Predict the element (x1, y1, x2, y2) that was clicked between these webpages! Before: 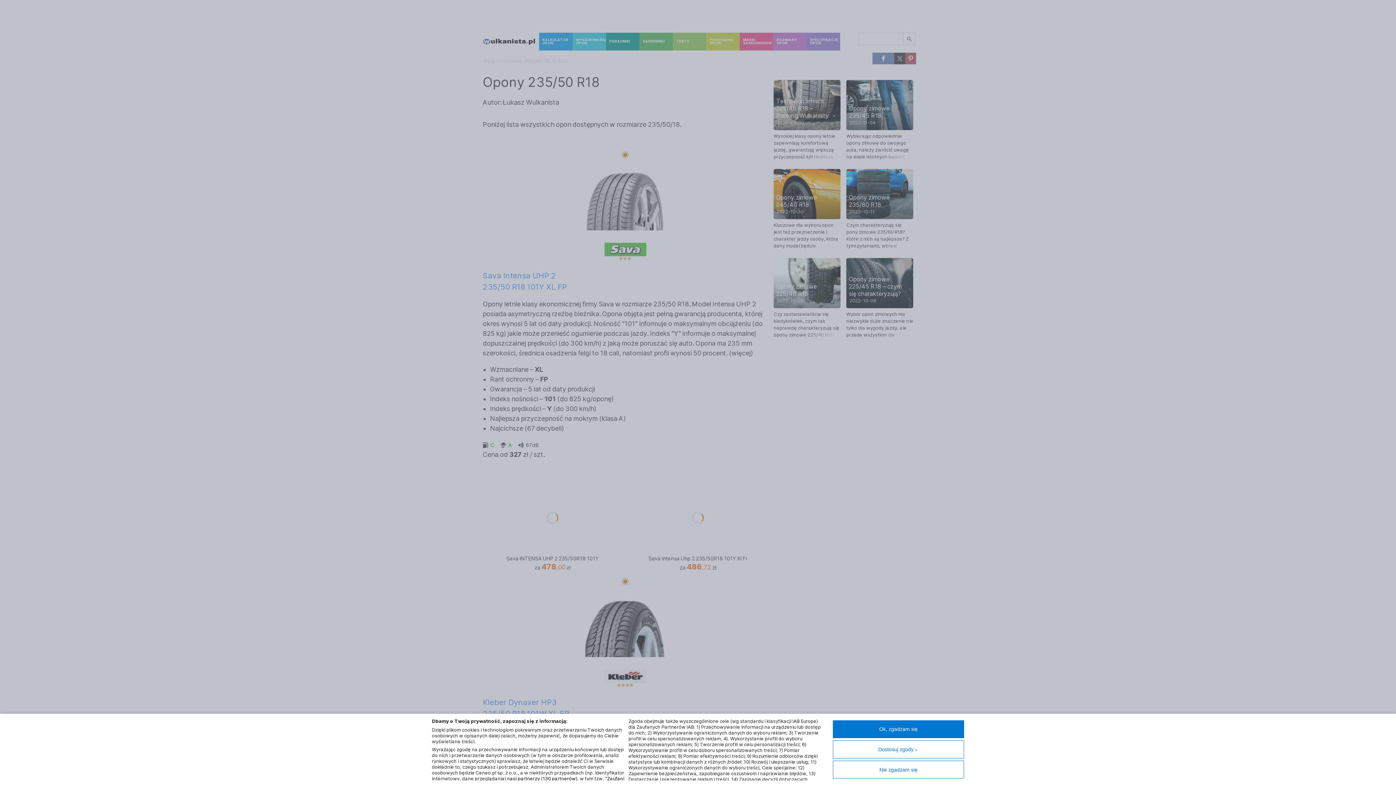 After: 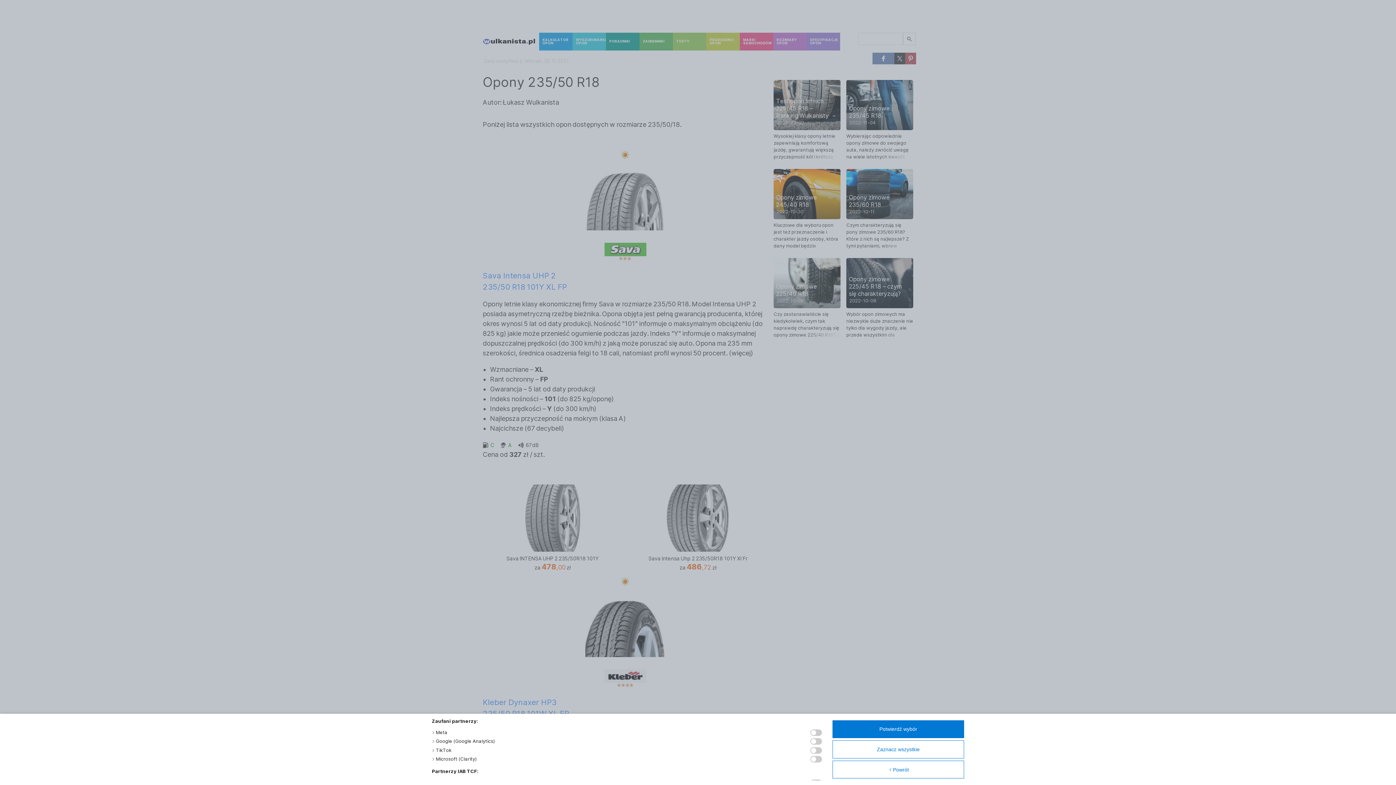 Action: label: nasi partnerzy (130 partnerów) bbox: (507, 776, 577, 781)